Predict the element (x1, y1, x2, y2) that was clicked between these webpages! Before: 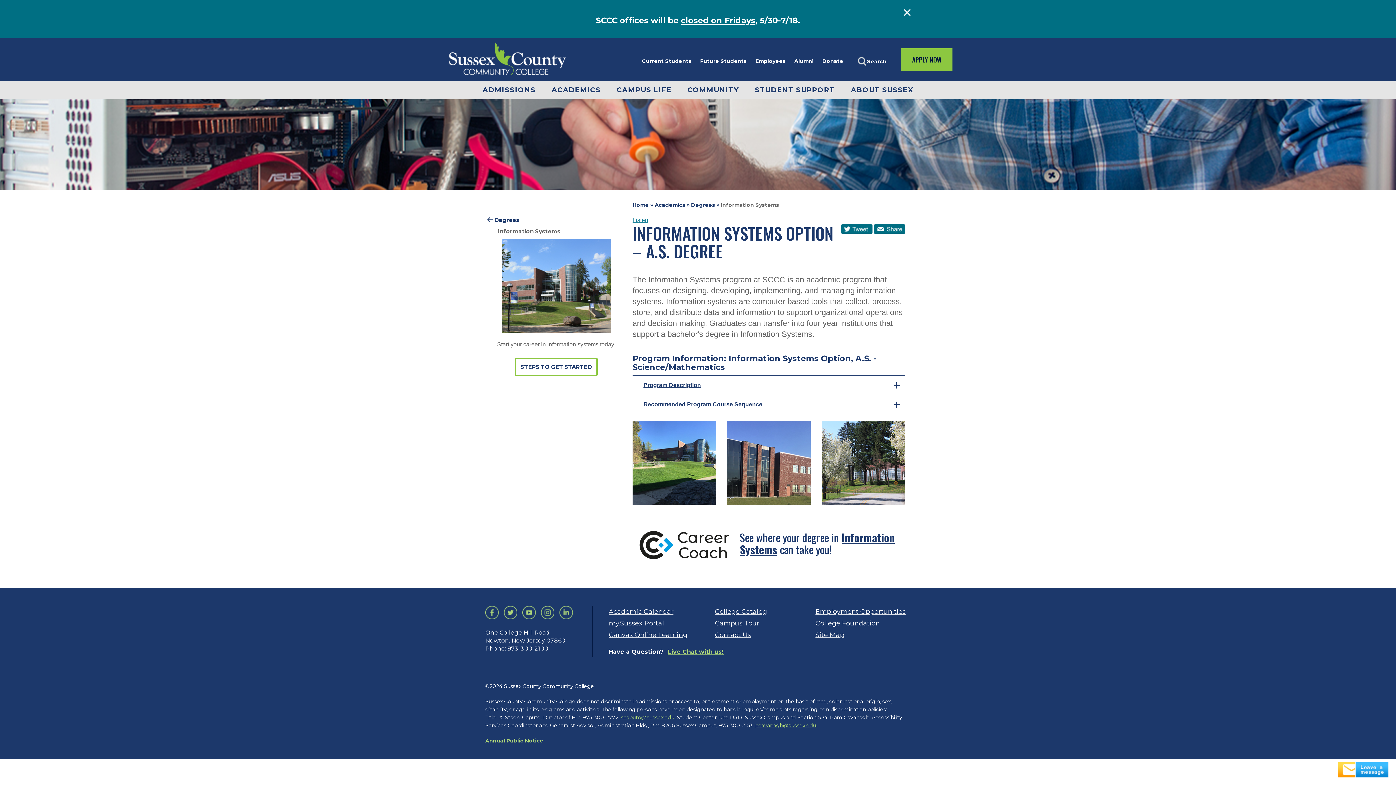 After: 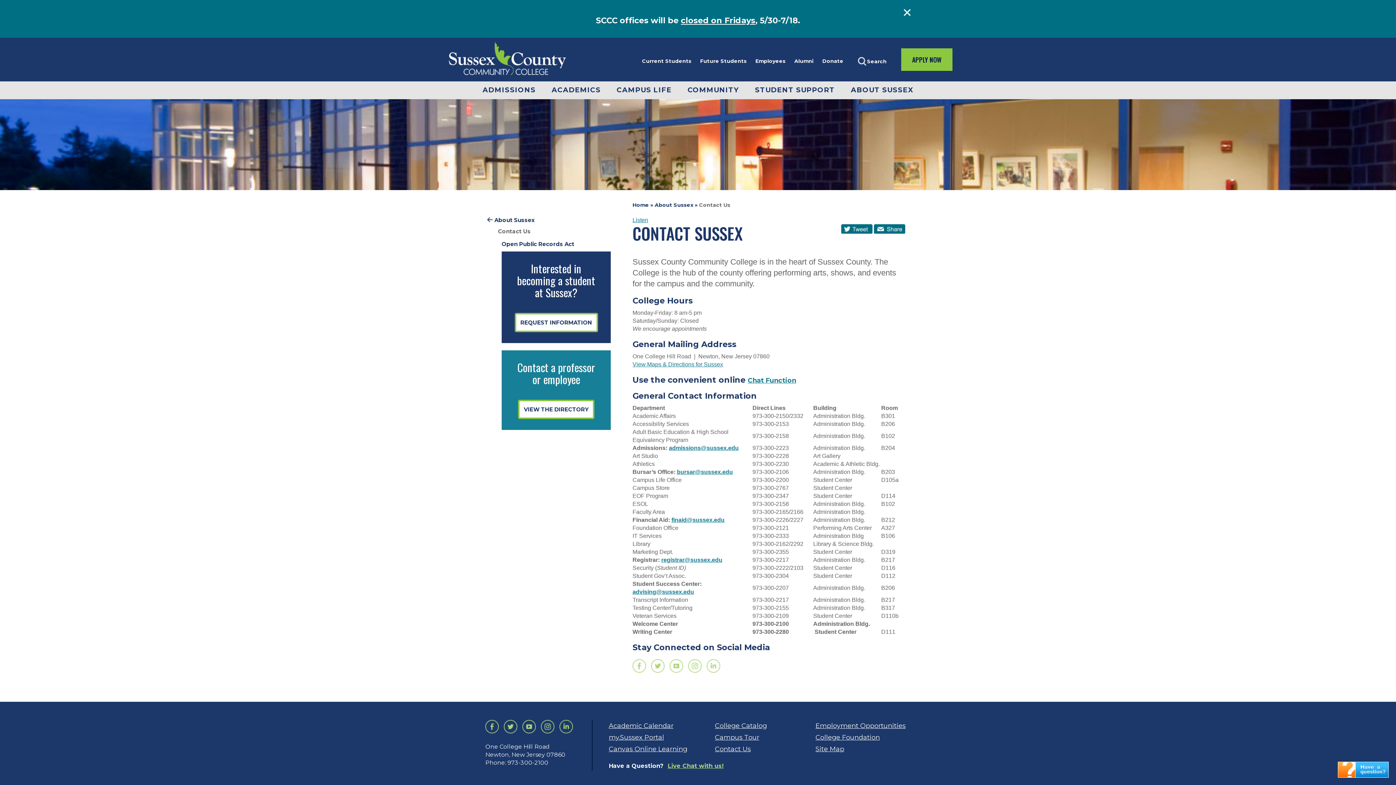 Action: label: Contact Us bbox: (715, 629, 804, 641)